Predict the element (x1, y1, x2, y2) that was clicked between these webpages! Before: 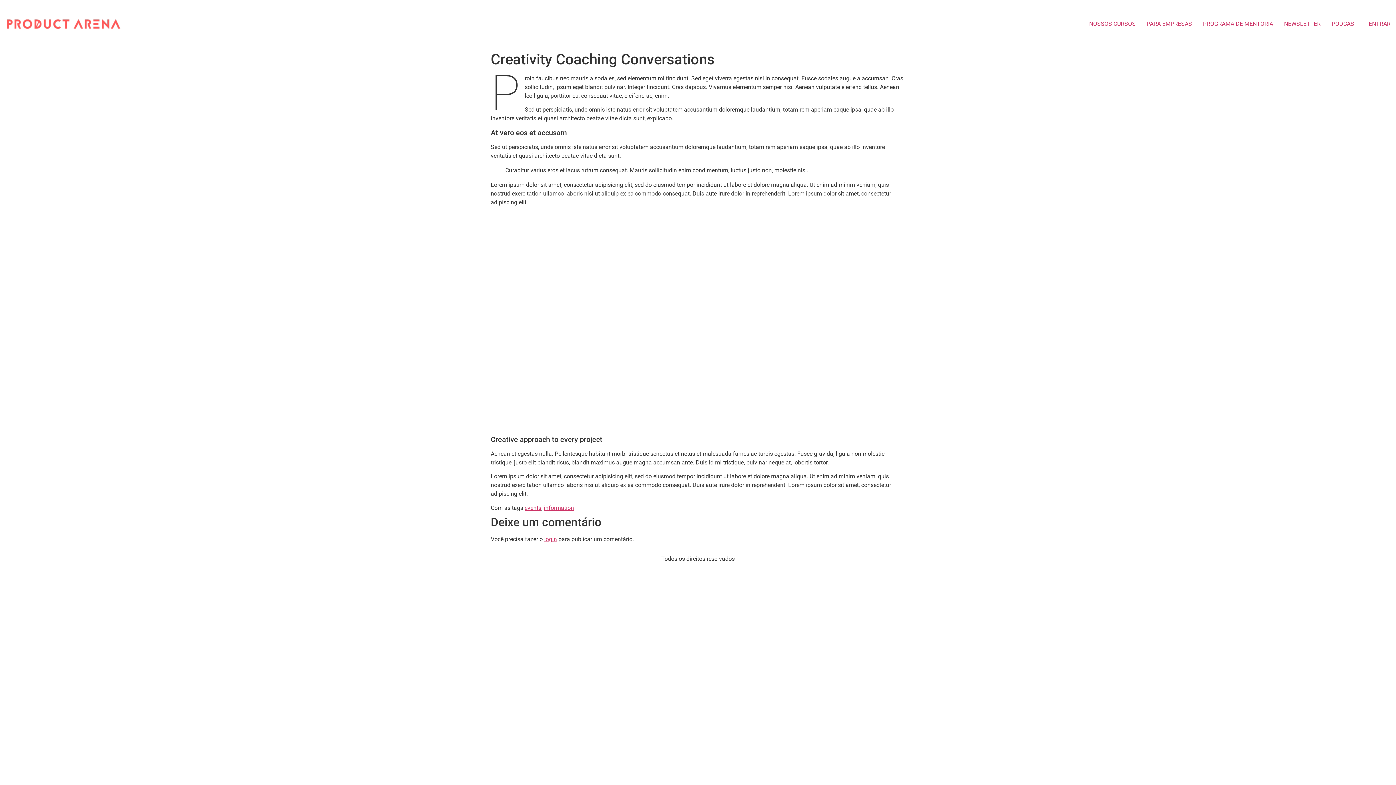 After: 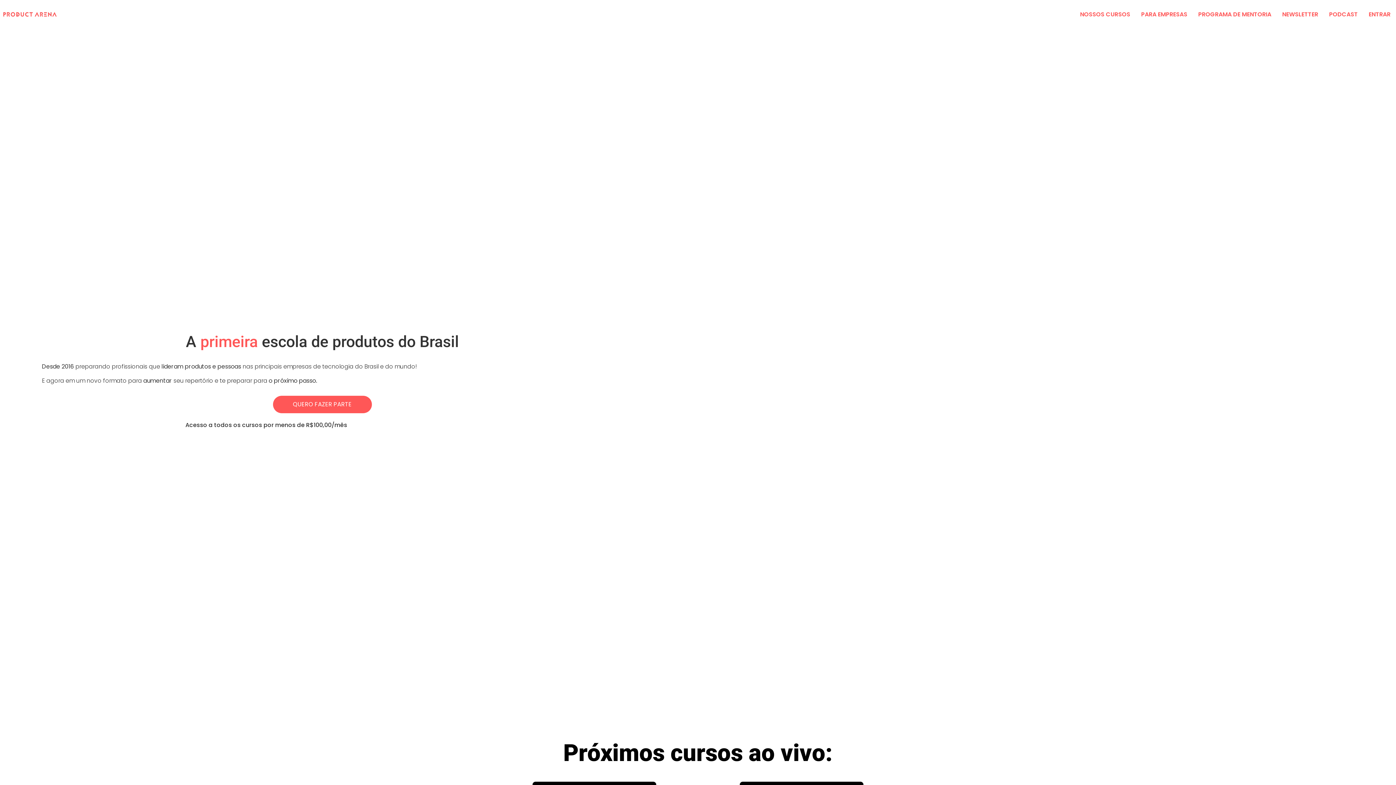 Action: bbox: (0, 5, 127, 42)